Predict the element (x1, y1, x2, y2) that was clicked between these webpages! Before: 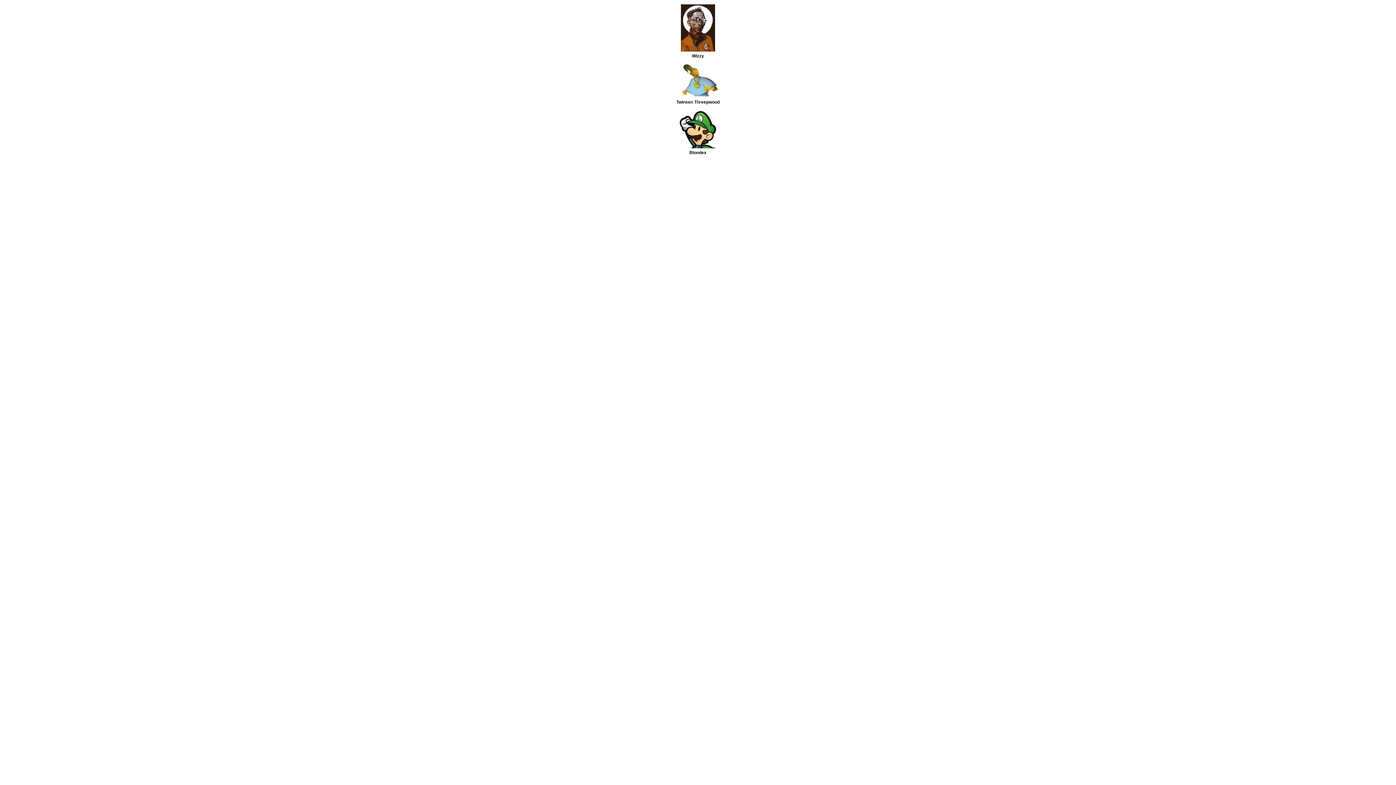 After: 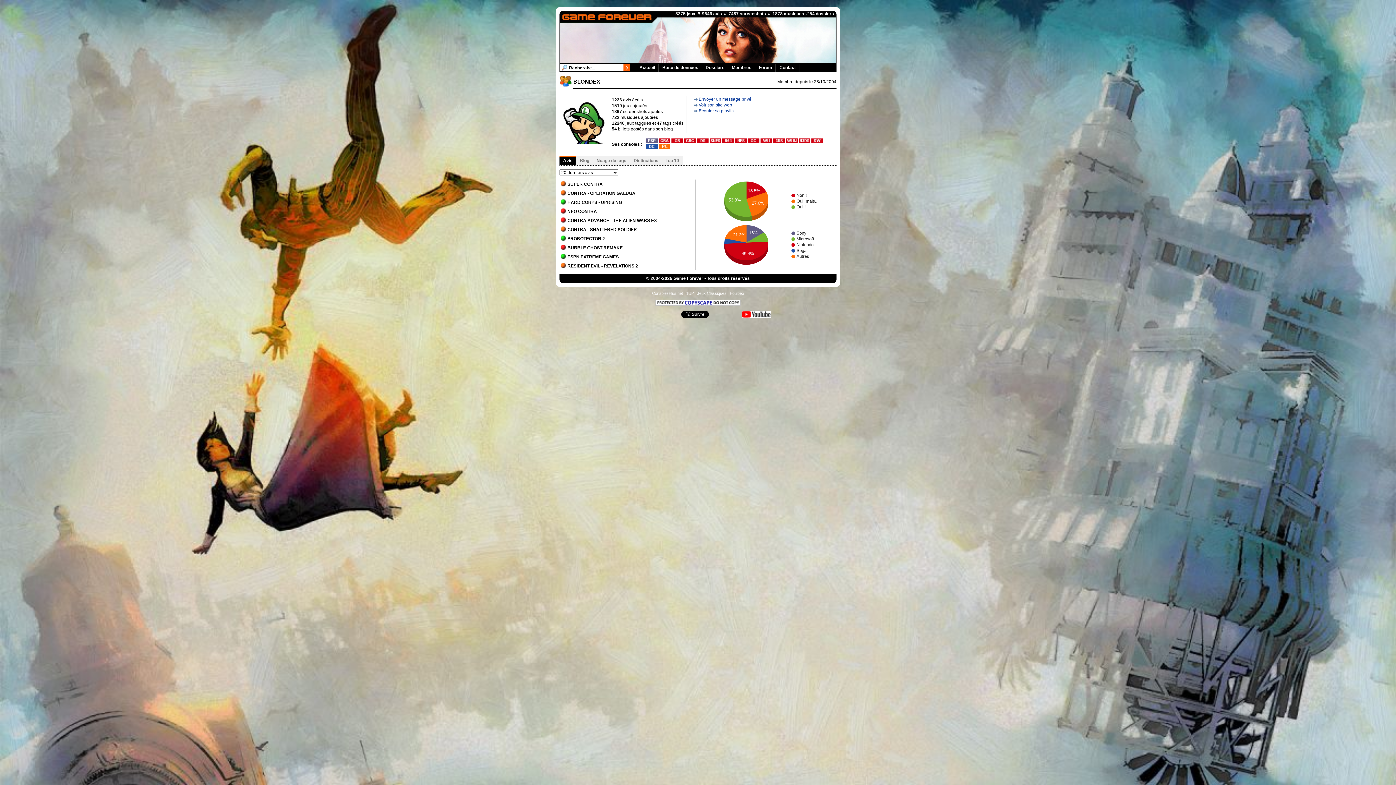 Action: label: Blondex bbox: (689, 150, 706, 155)